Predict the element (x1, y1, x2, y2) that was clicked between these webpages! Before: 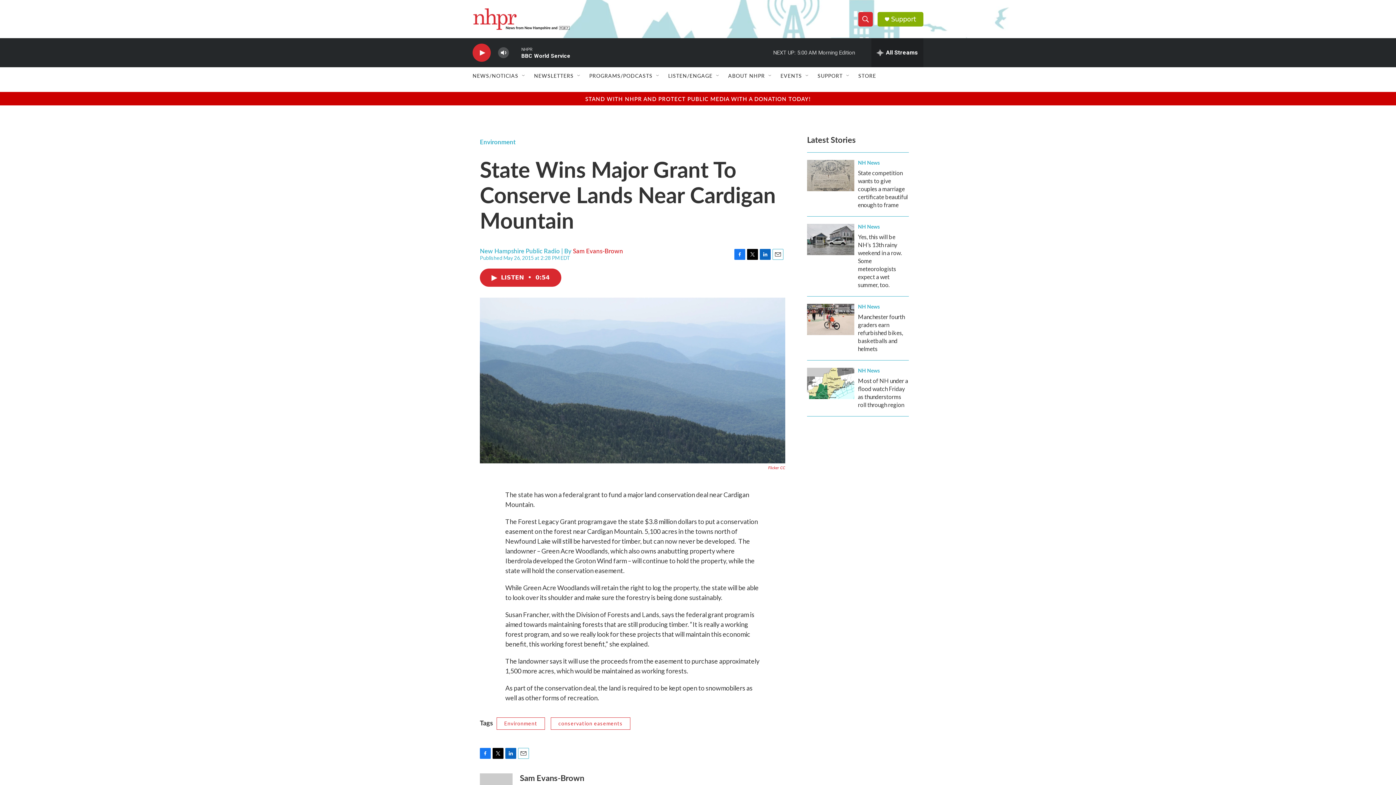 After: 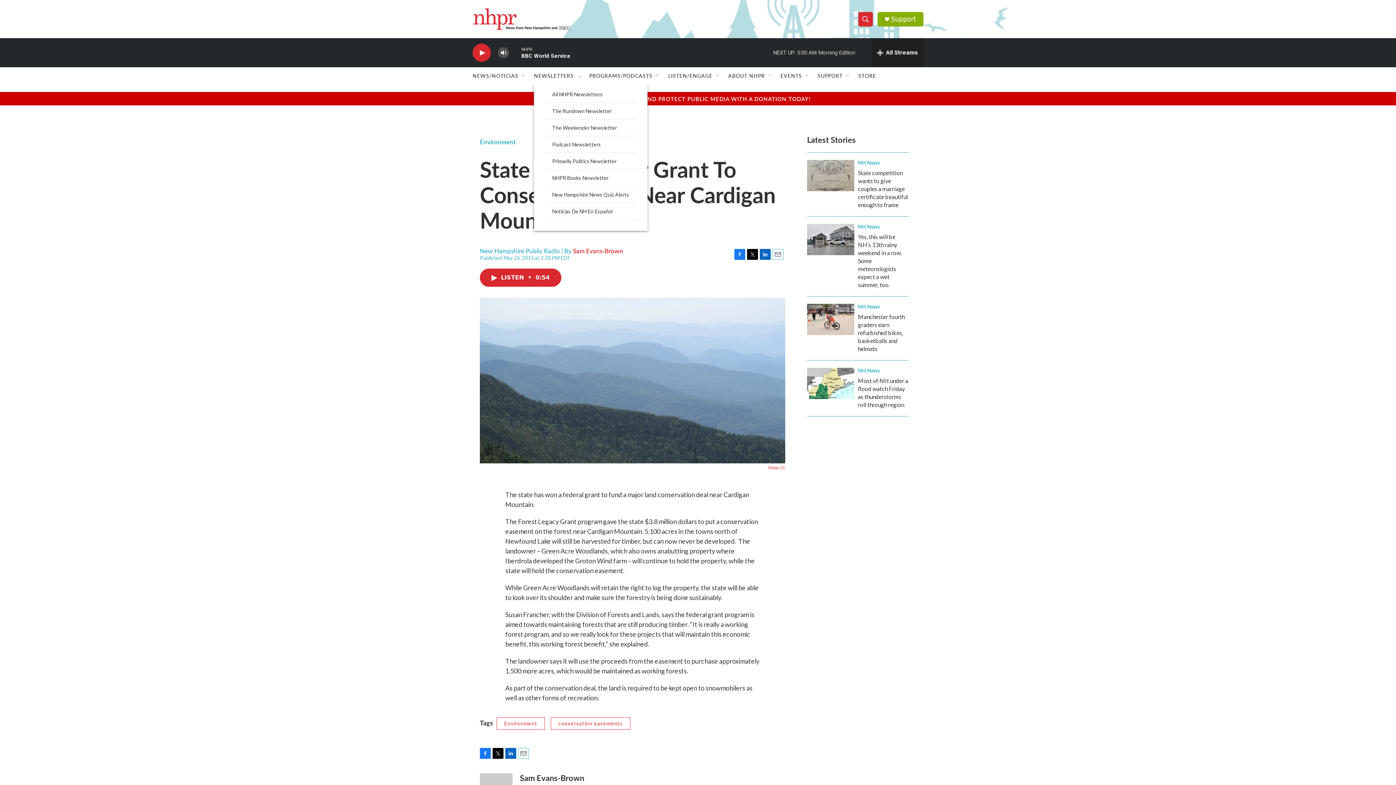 Action: label: Open Sub Navigation bbox: (576, 72, 582, 78)